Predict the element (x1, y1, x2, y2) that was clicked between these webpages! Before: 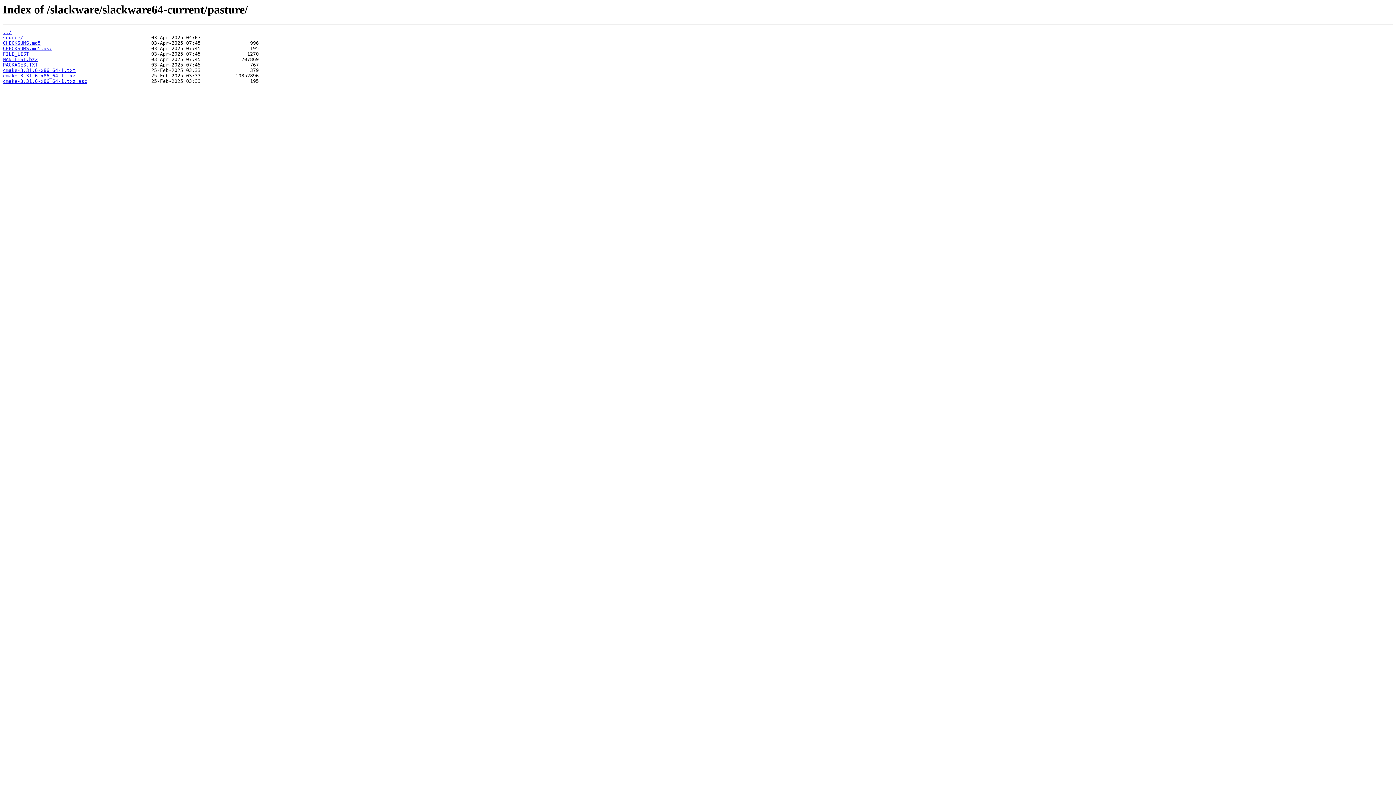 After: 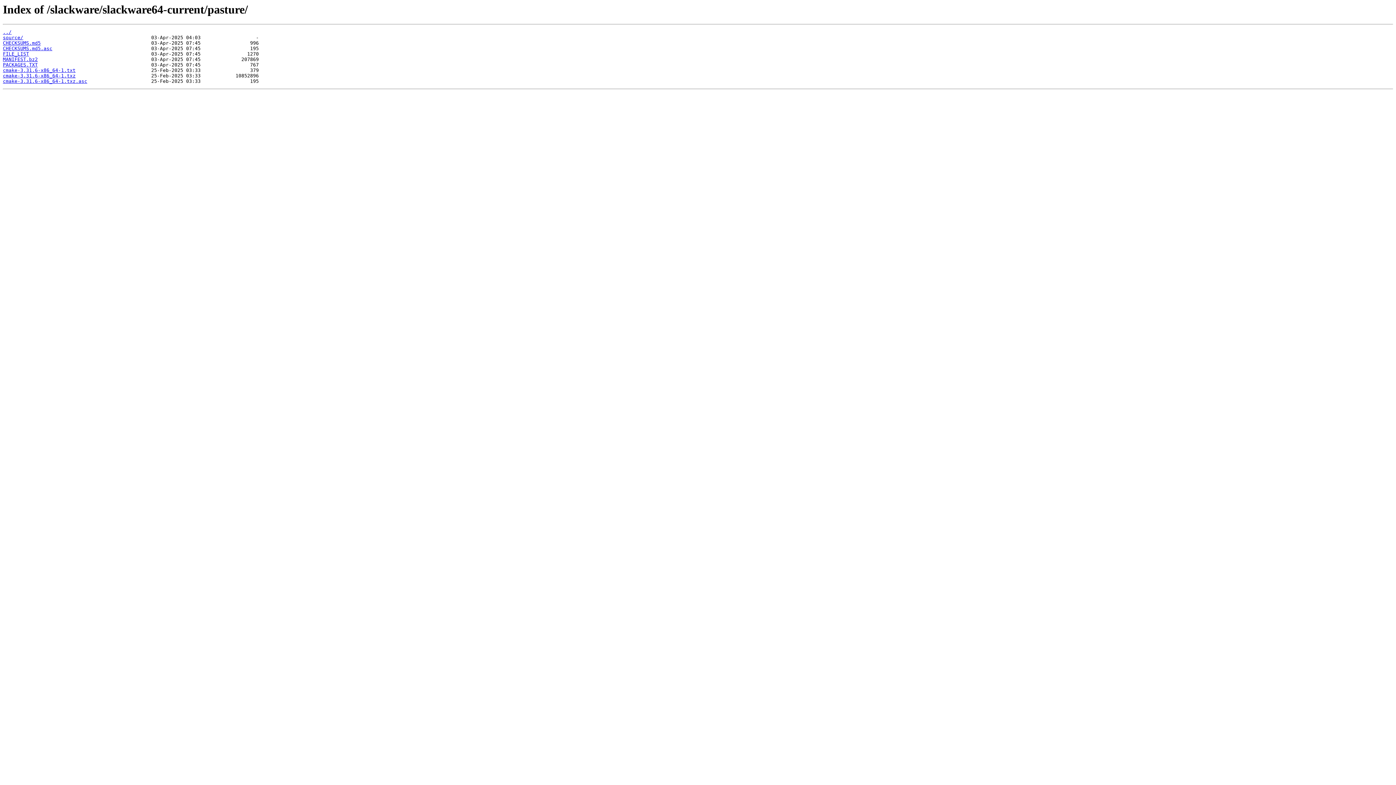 Action: label: MANIFEST.bz2 bbox: (2, 56, 37, 62)